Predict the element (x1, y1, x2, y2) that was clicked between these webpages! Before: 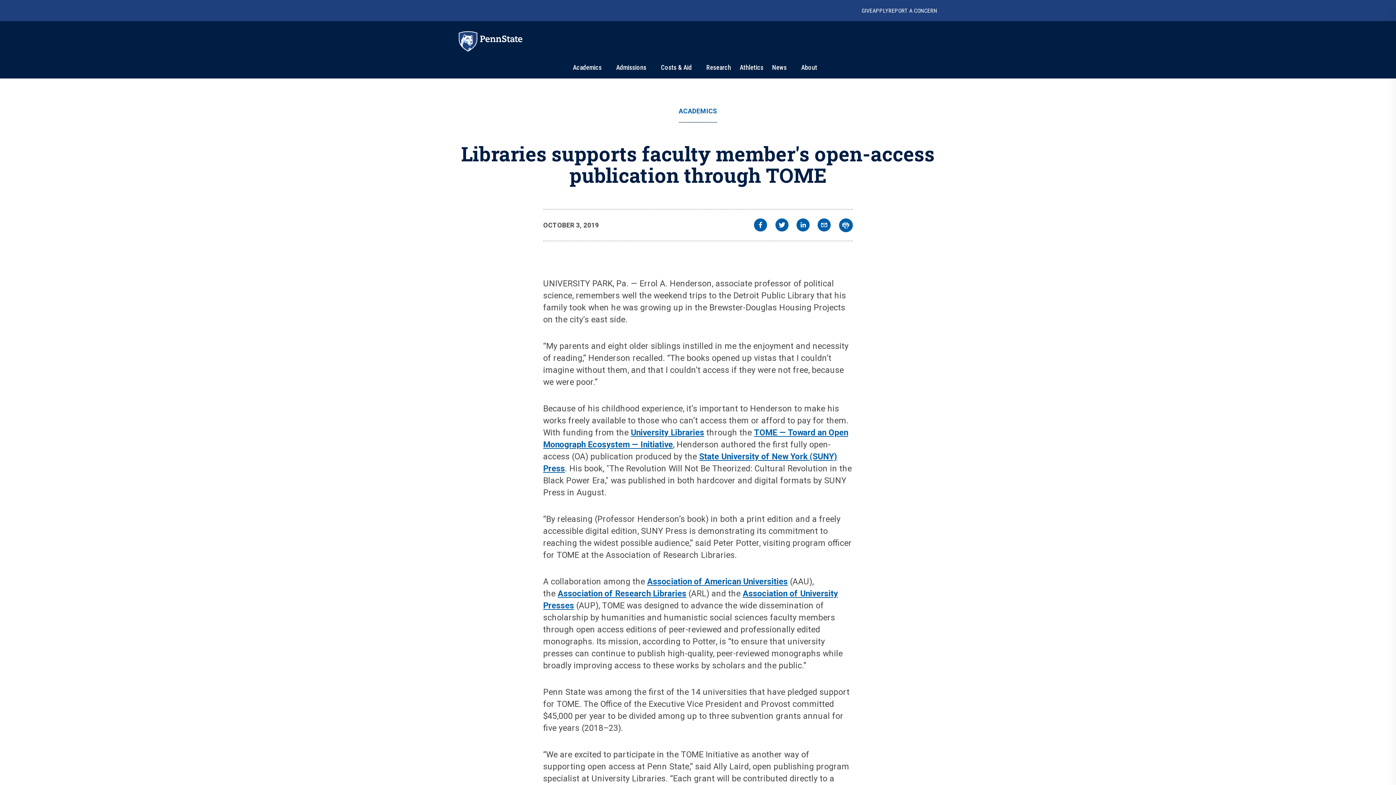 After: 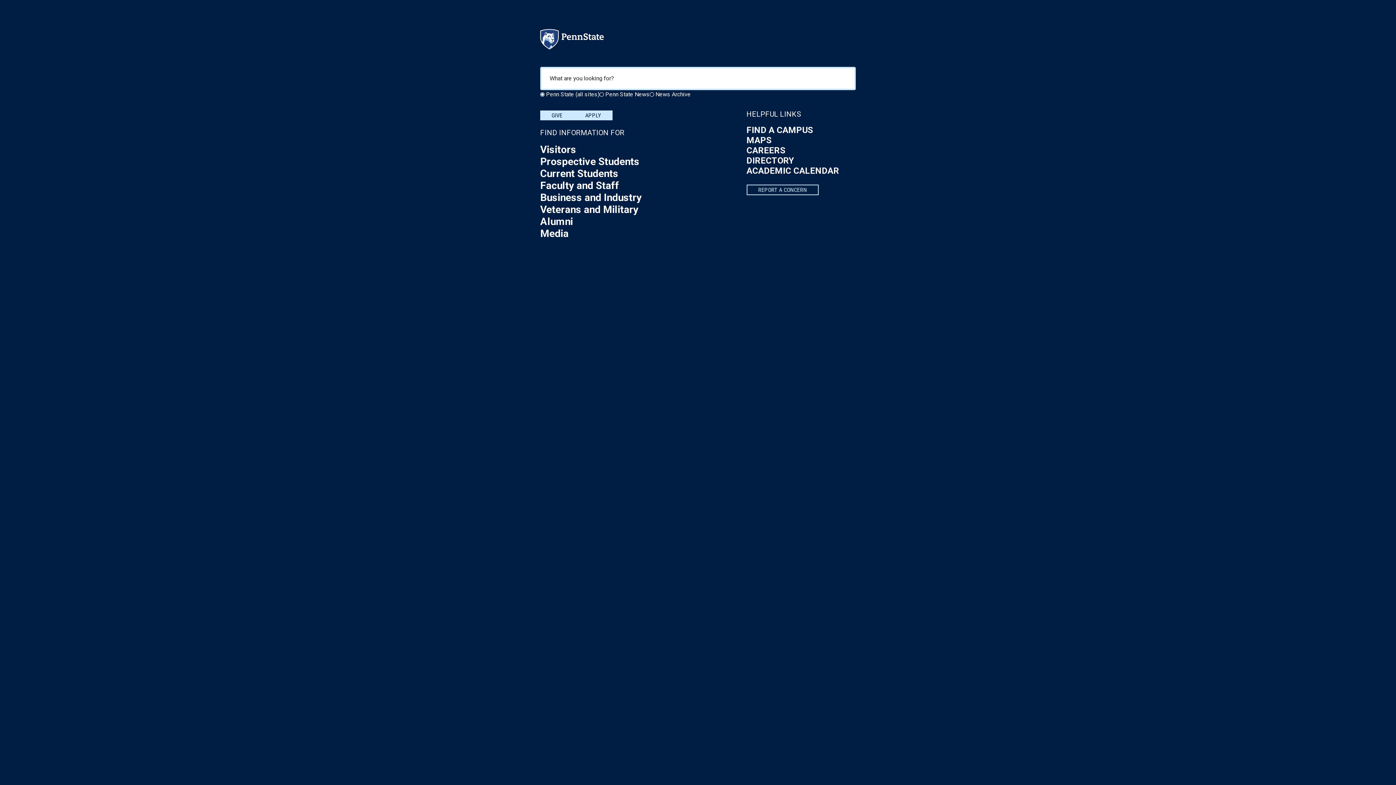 Action: bbox: (828, 2, 843, 18) label: search-button